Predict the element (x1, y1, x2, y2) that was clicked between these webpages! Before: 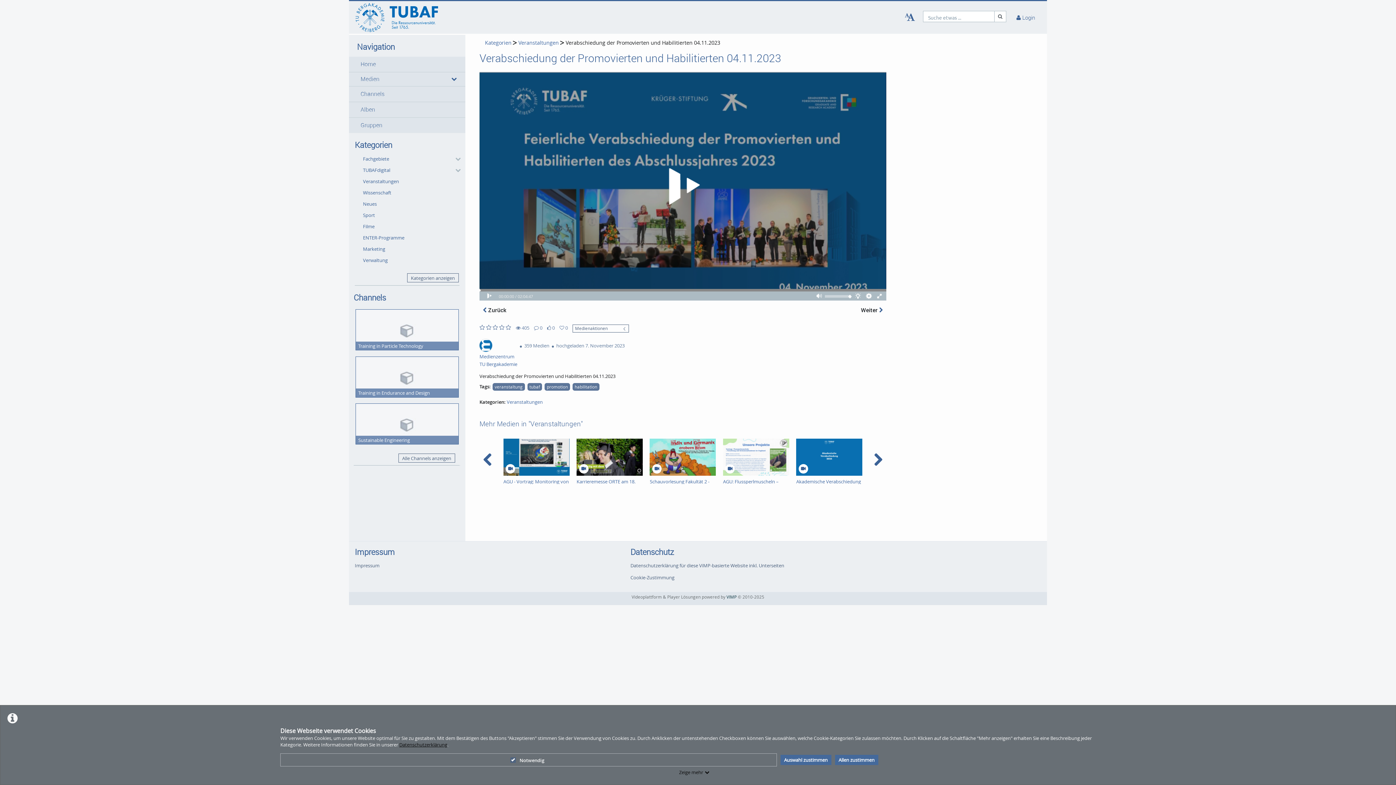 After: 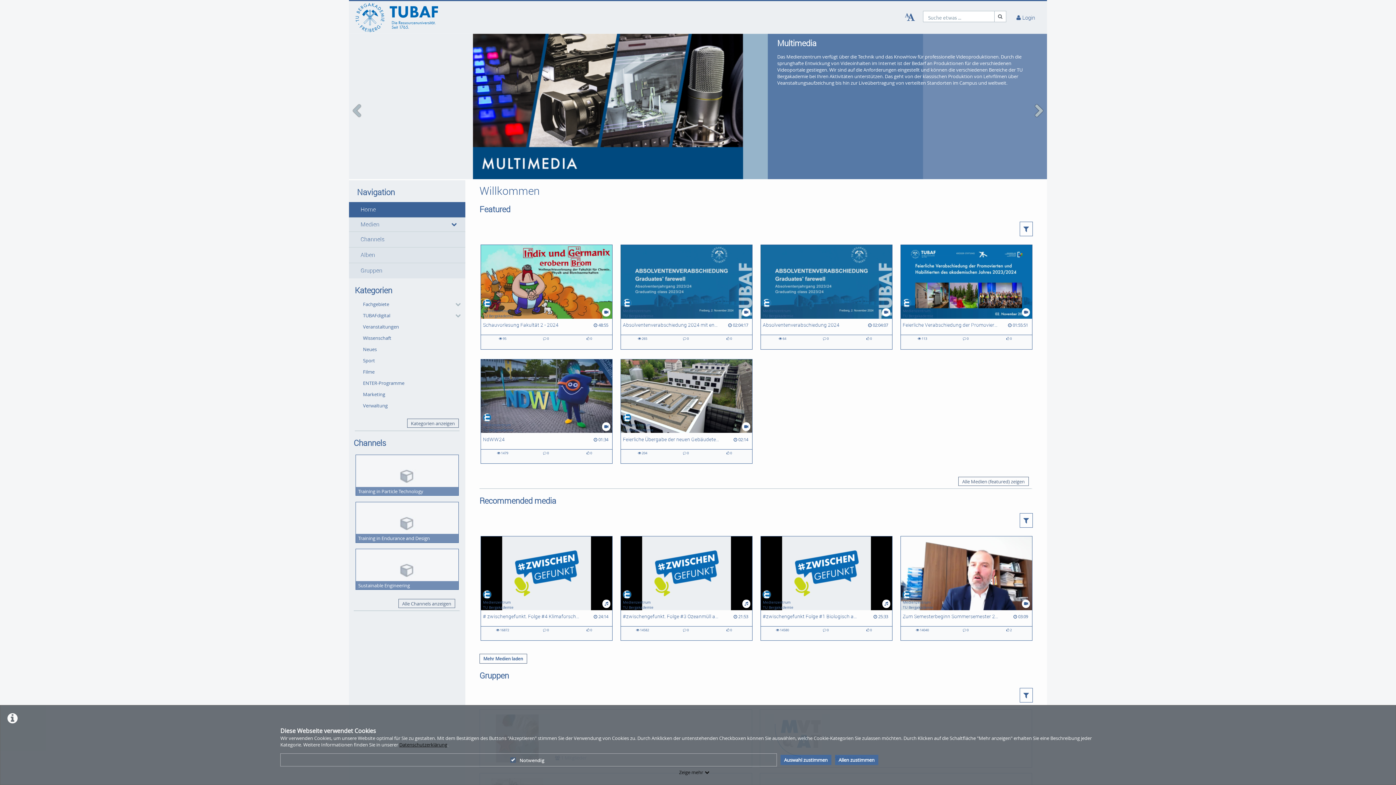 Action: bbox: (353, 1, 440, 33)